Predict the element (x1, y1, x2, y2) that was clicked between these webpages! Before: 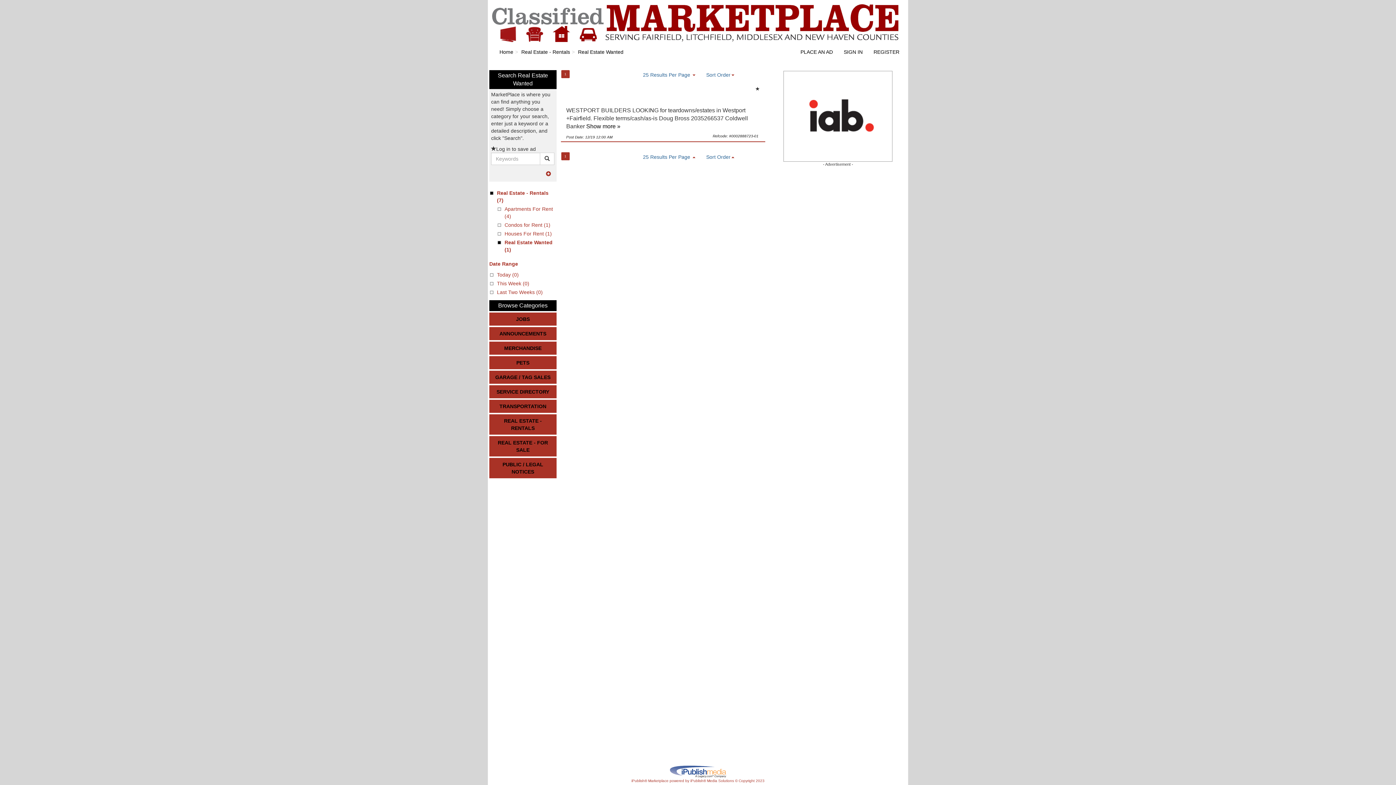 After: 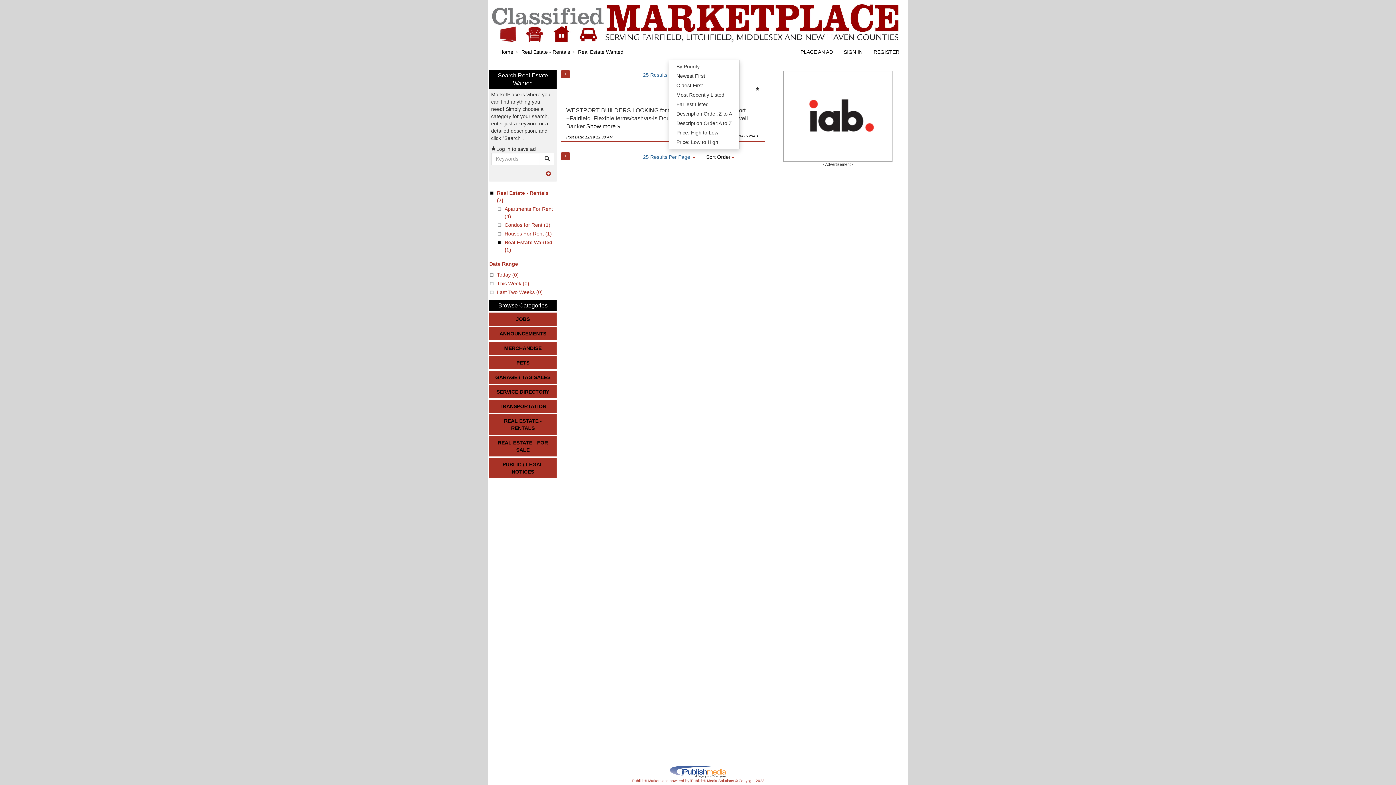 Action: bbox: (700, 149, 739, 164) label: Sort Order